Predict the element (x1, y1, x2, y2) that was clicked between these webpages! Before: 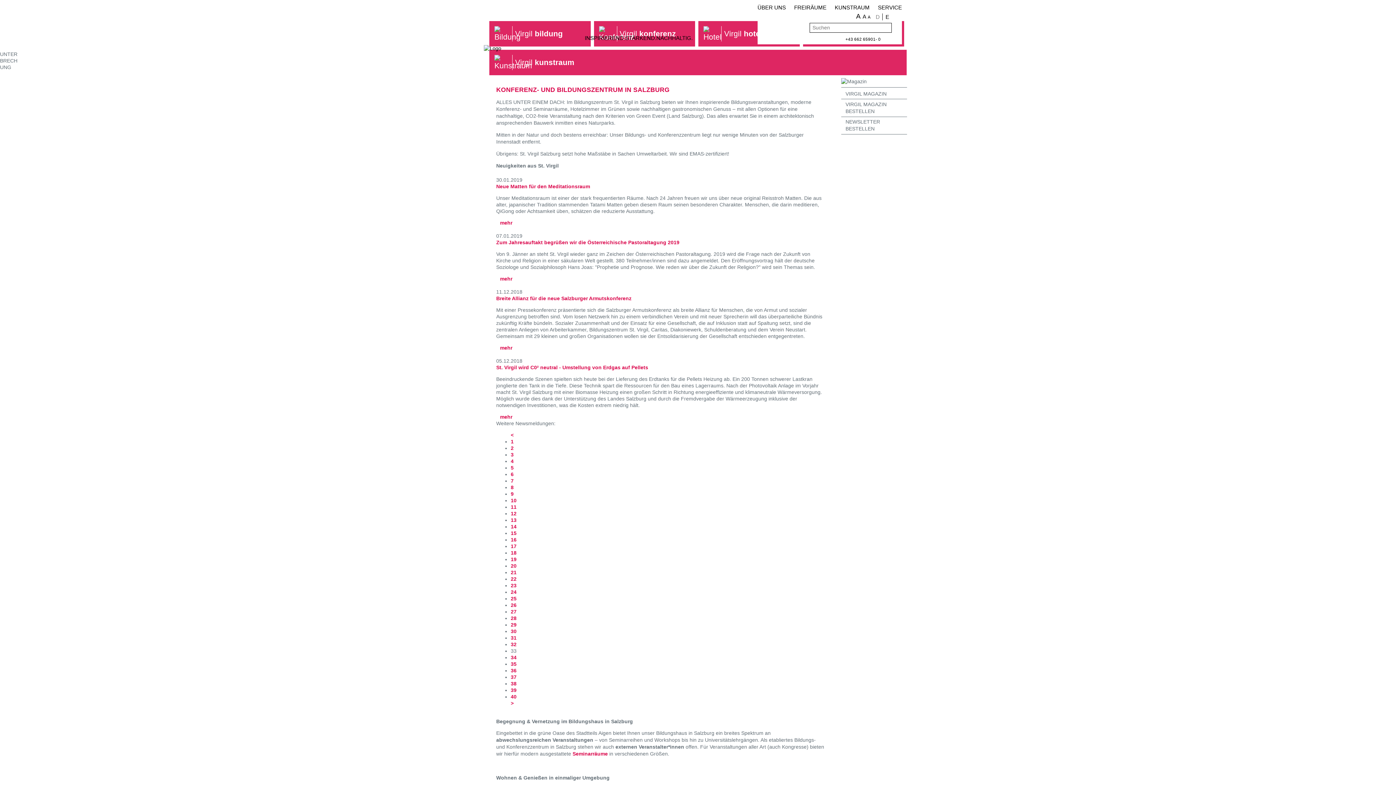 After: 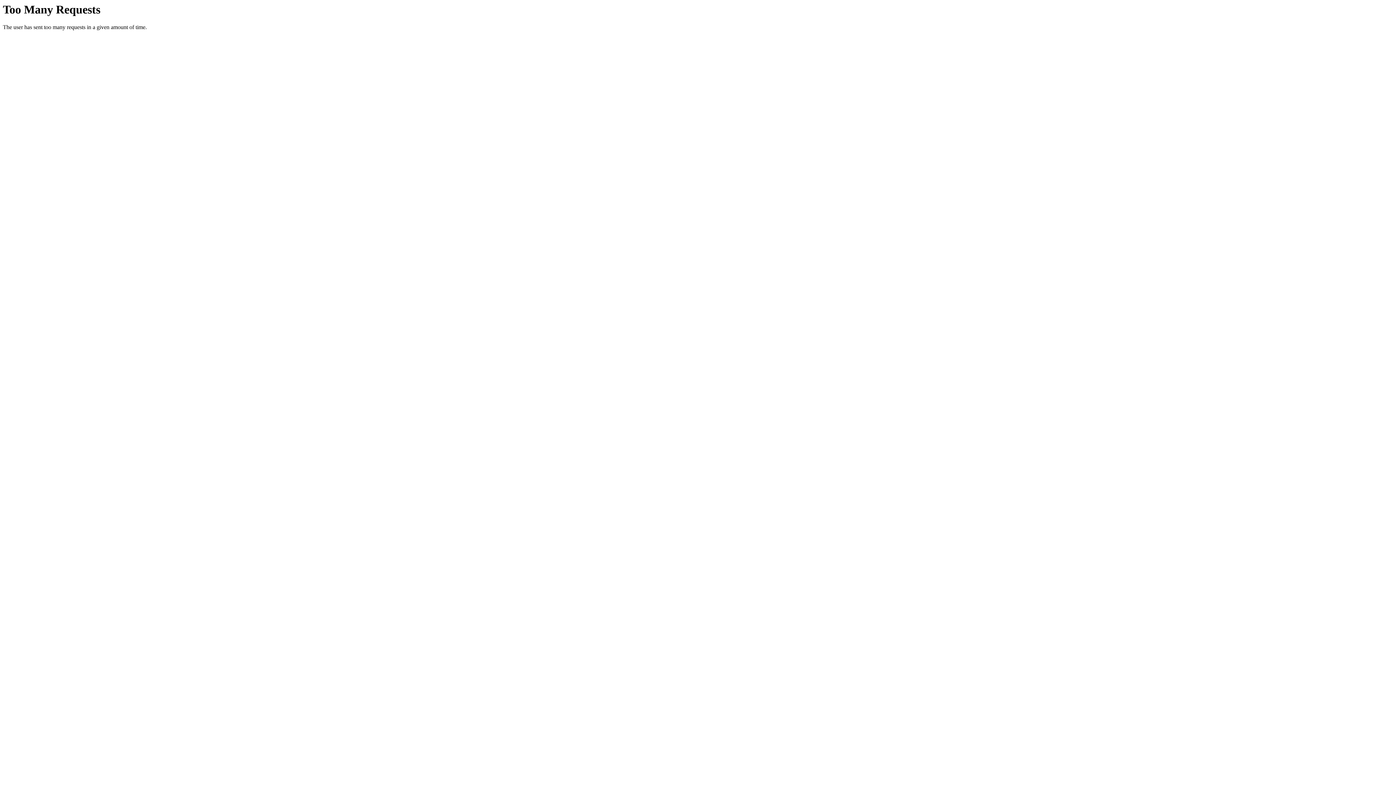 Action: bbox: (510, 596, 516, 601) label: 25